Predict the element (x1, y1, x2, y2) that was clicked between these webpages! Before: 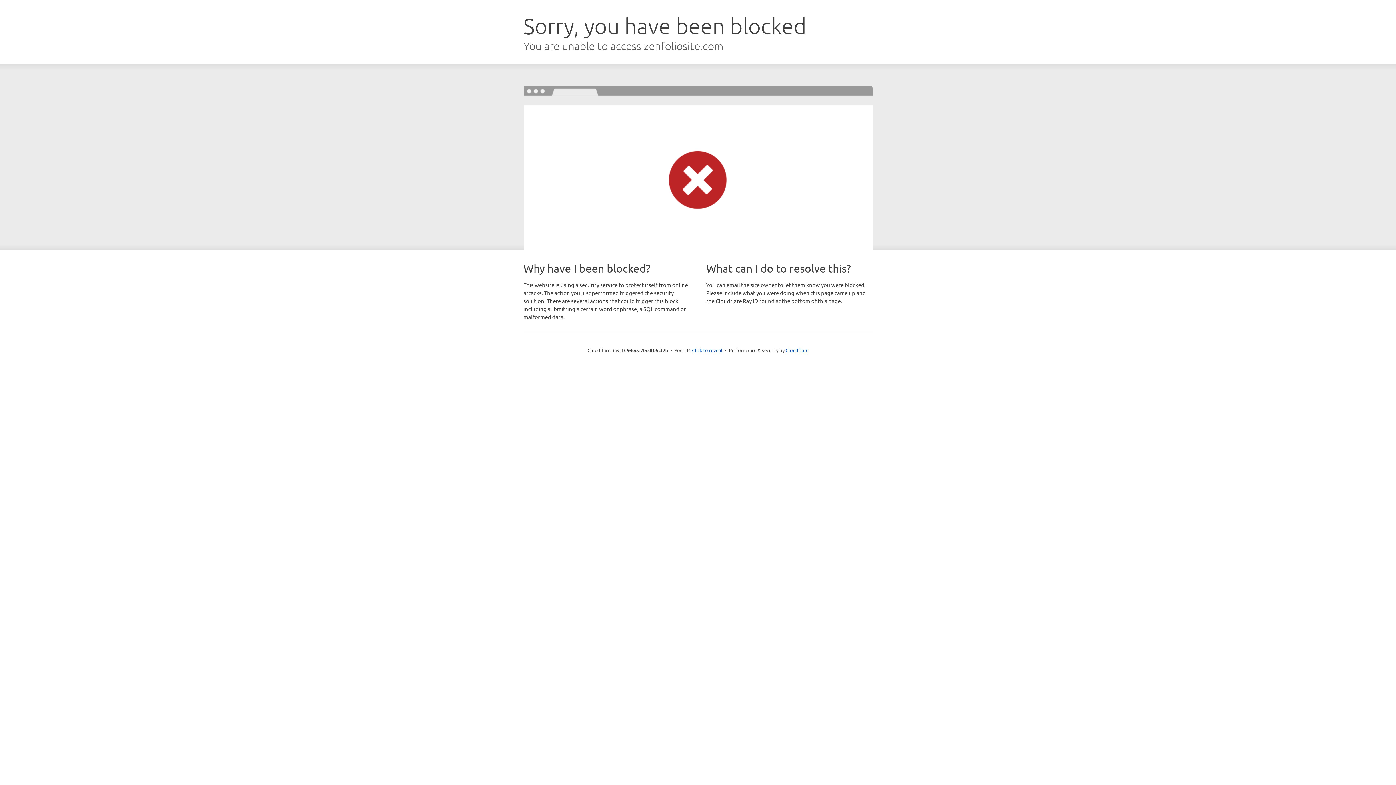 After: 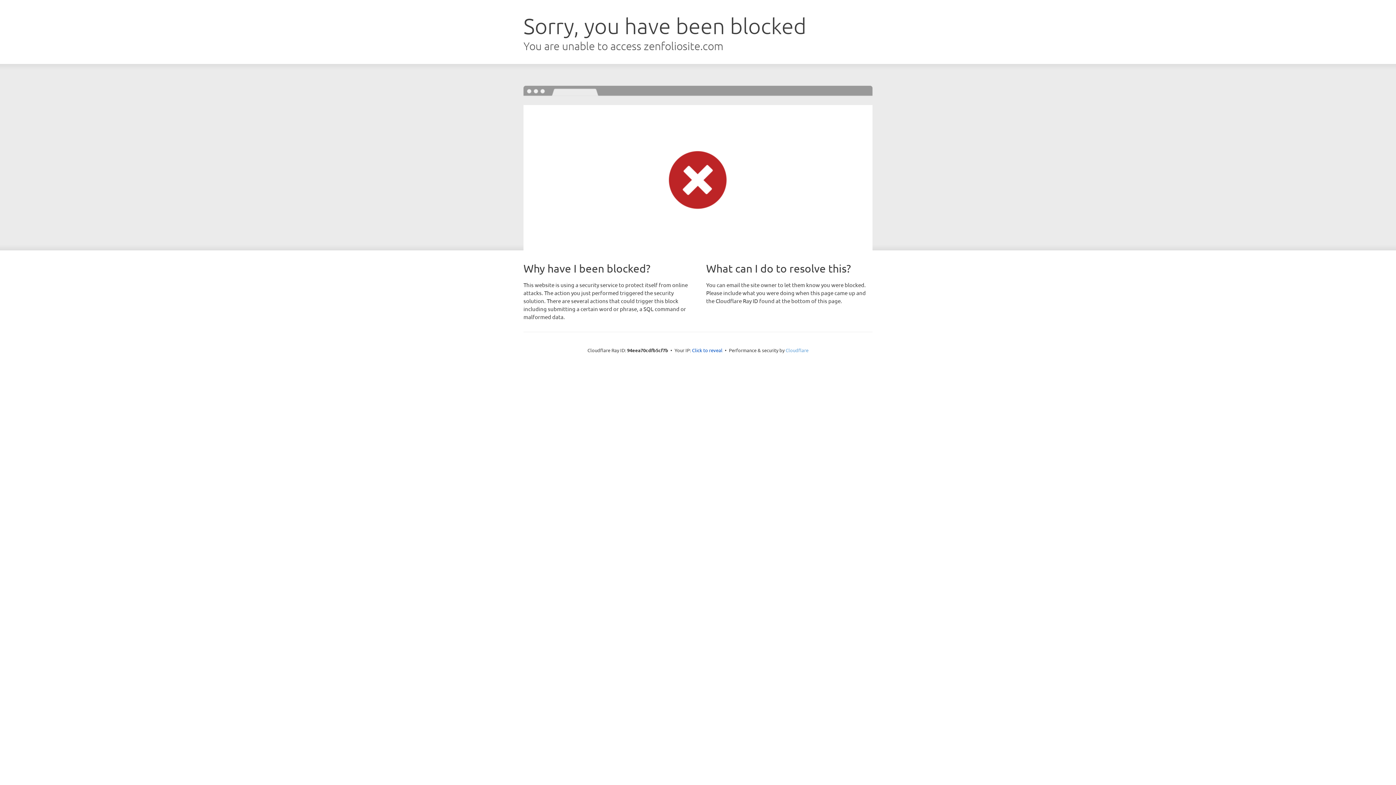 Action: bbox: (785, 347, 808, 353) label: Cloudflare